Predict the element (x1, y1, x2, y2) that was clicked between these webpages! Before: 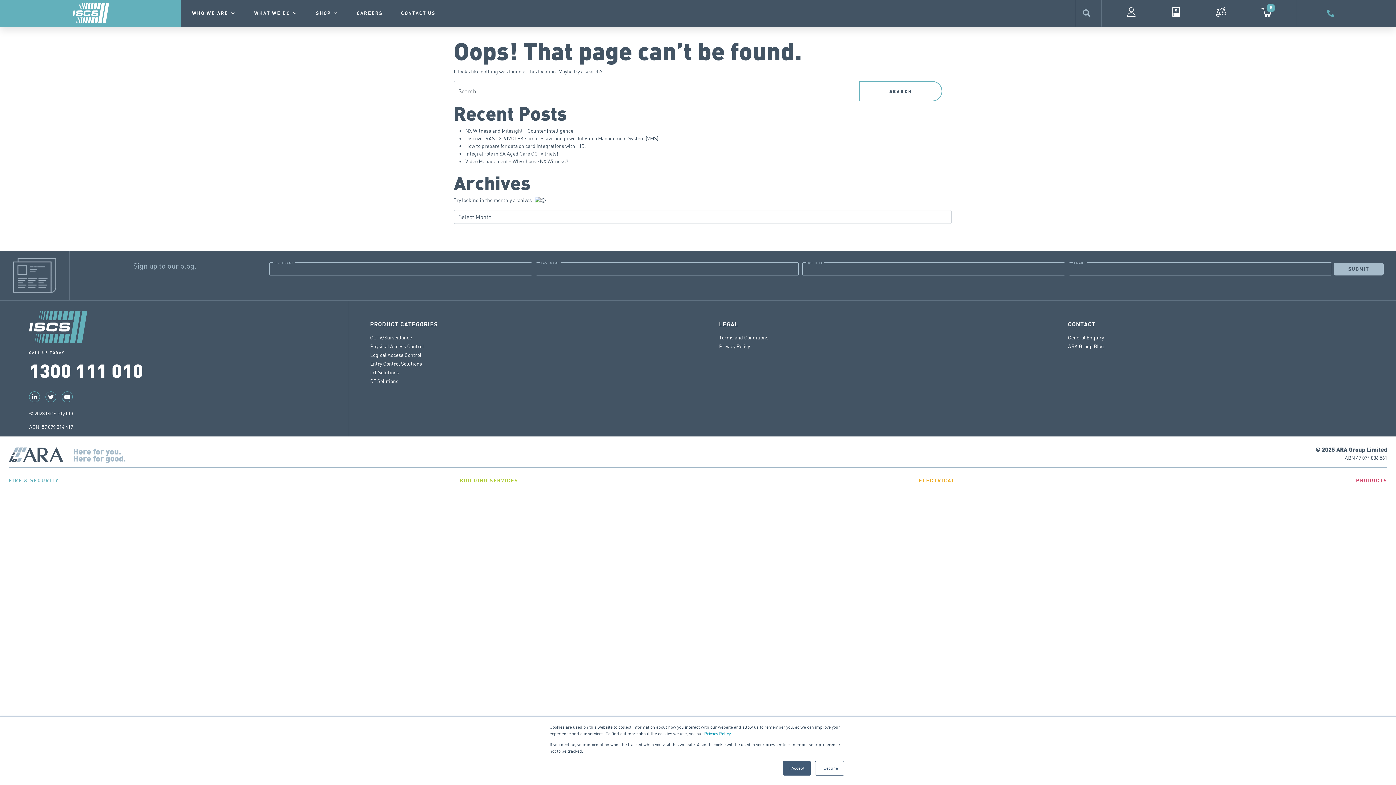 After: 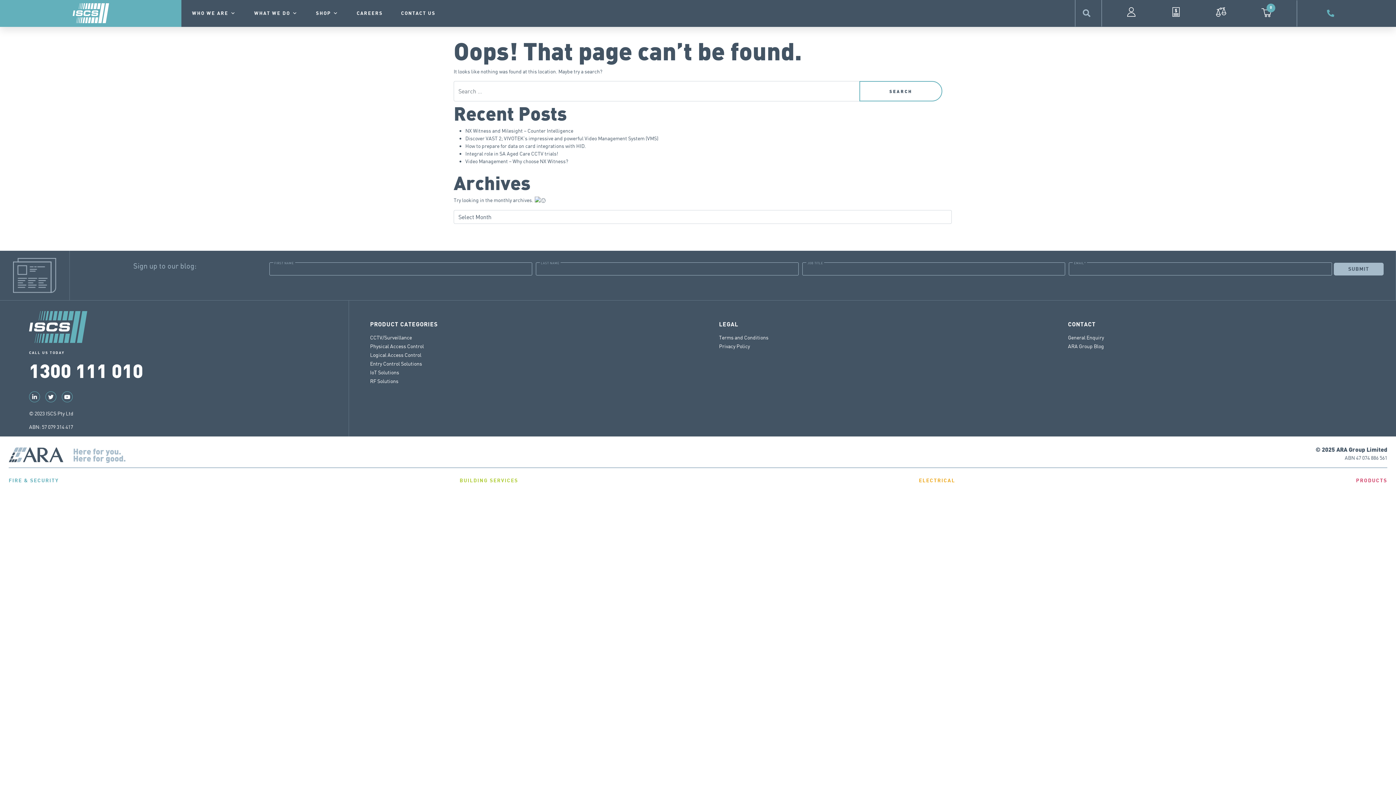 Action: bbox: (815, 761, 844, 776) label: I Decline